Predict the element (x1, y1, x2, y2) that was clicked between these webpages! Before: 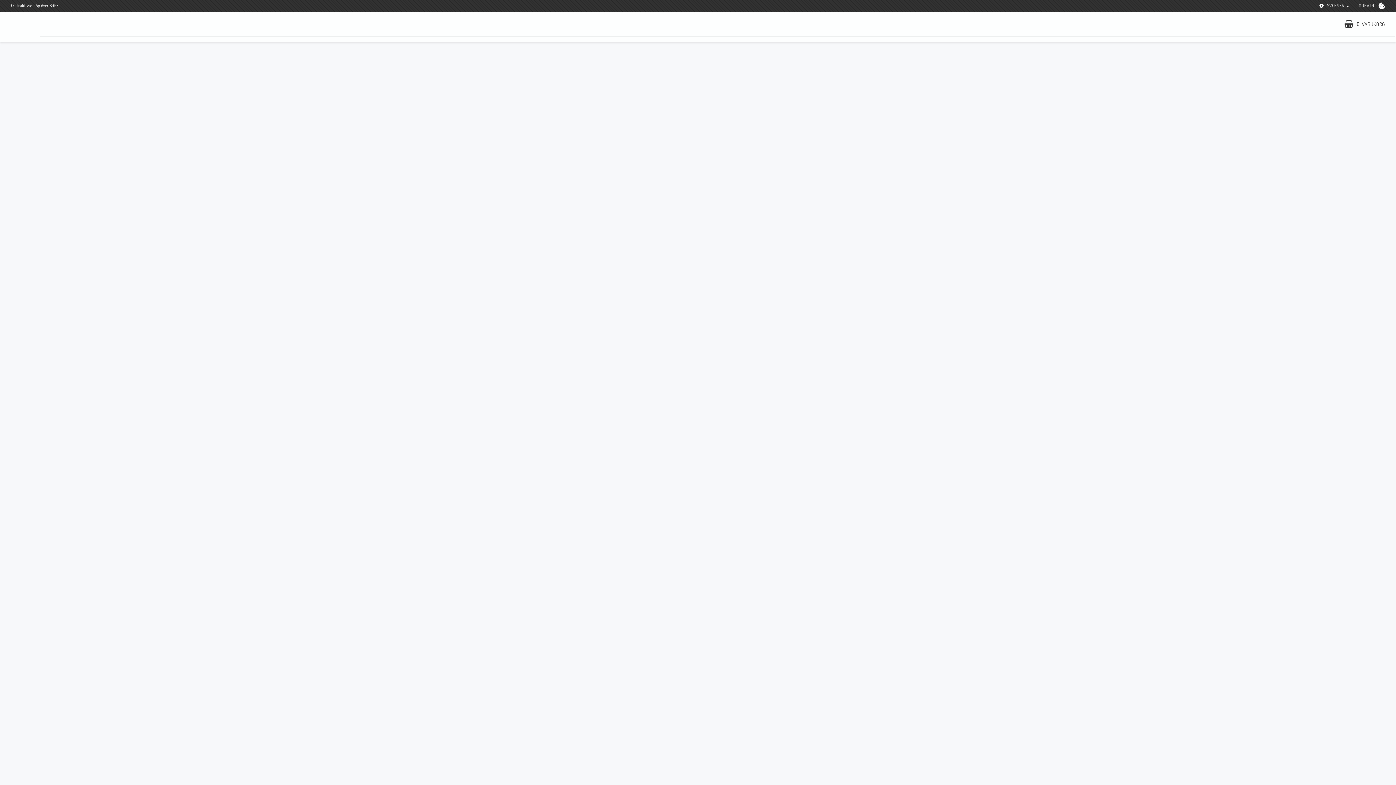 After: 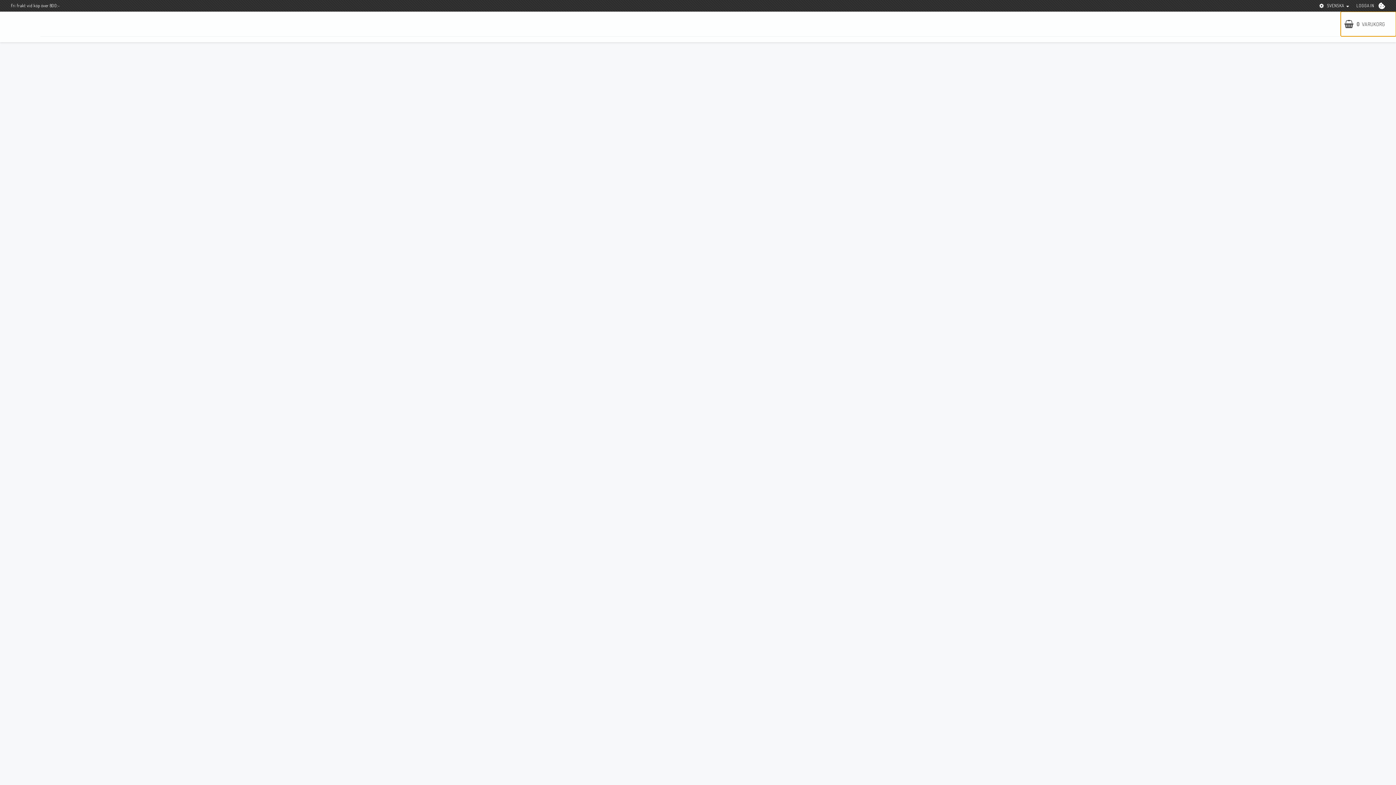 Action: label: 0VARUKORG bbox: (1341, 11, 1396, 36)